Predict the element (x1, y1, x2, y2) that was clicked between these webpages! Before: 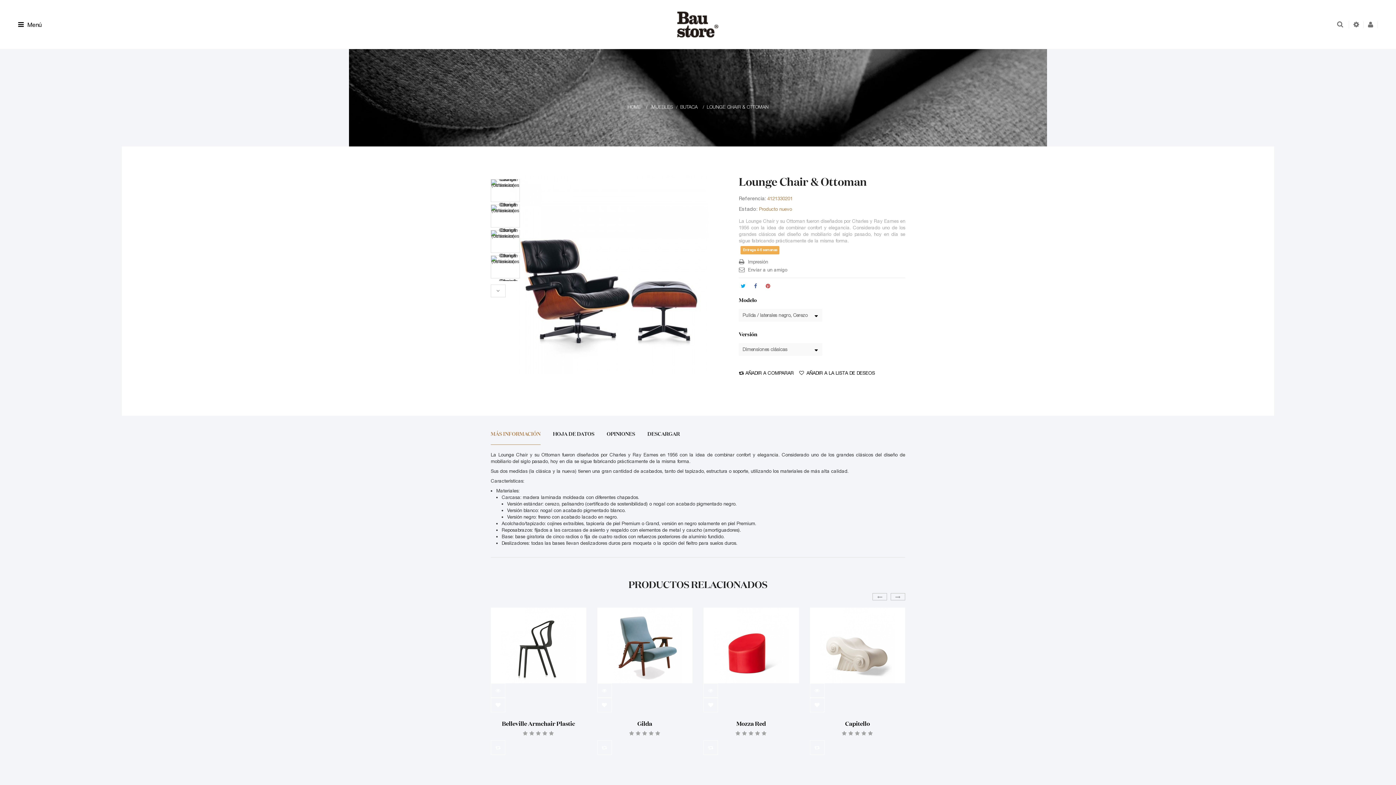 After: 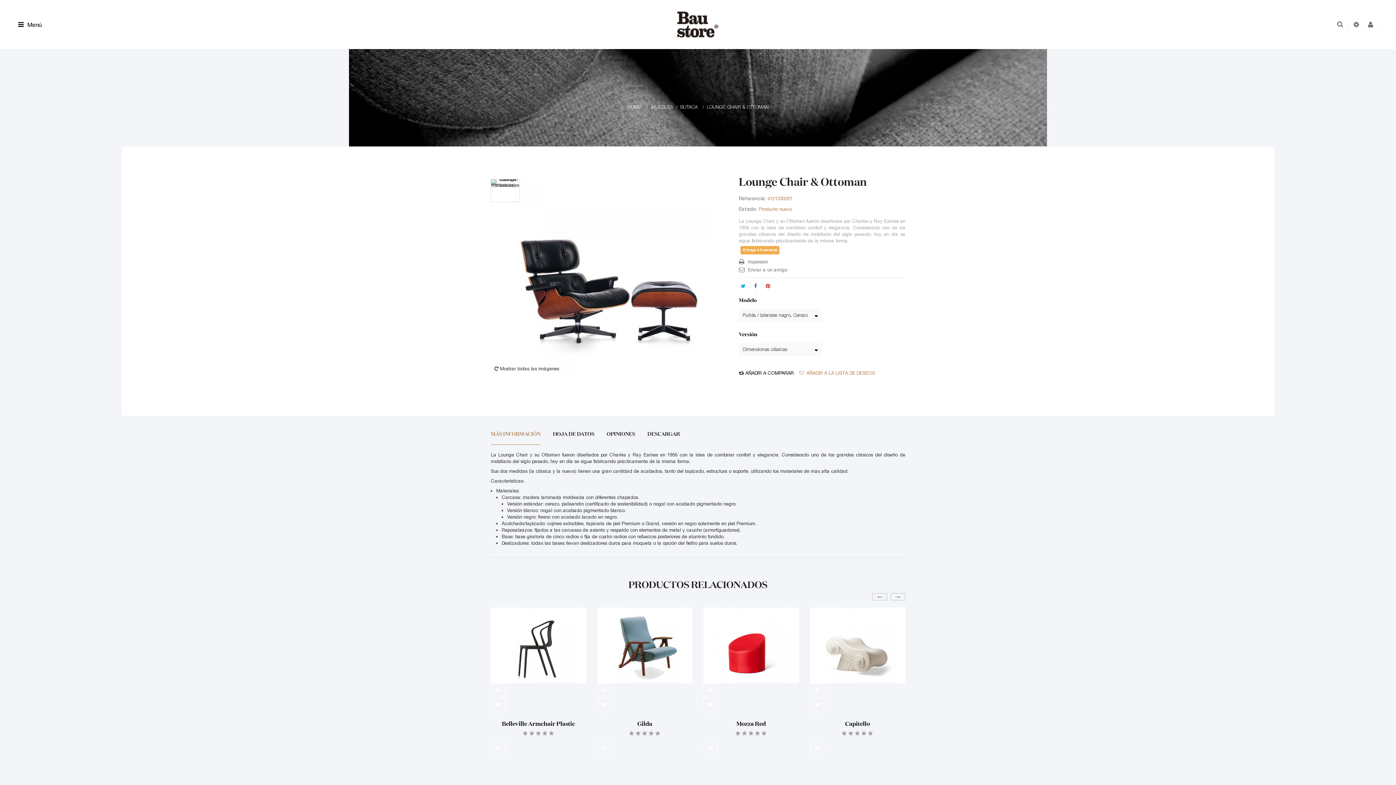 Action: label:  AÑADIR A LA LISTA DE DESEOS bbox: (799, 365, 875, 381)